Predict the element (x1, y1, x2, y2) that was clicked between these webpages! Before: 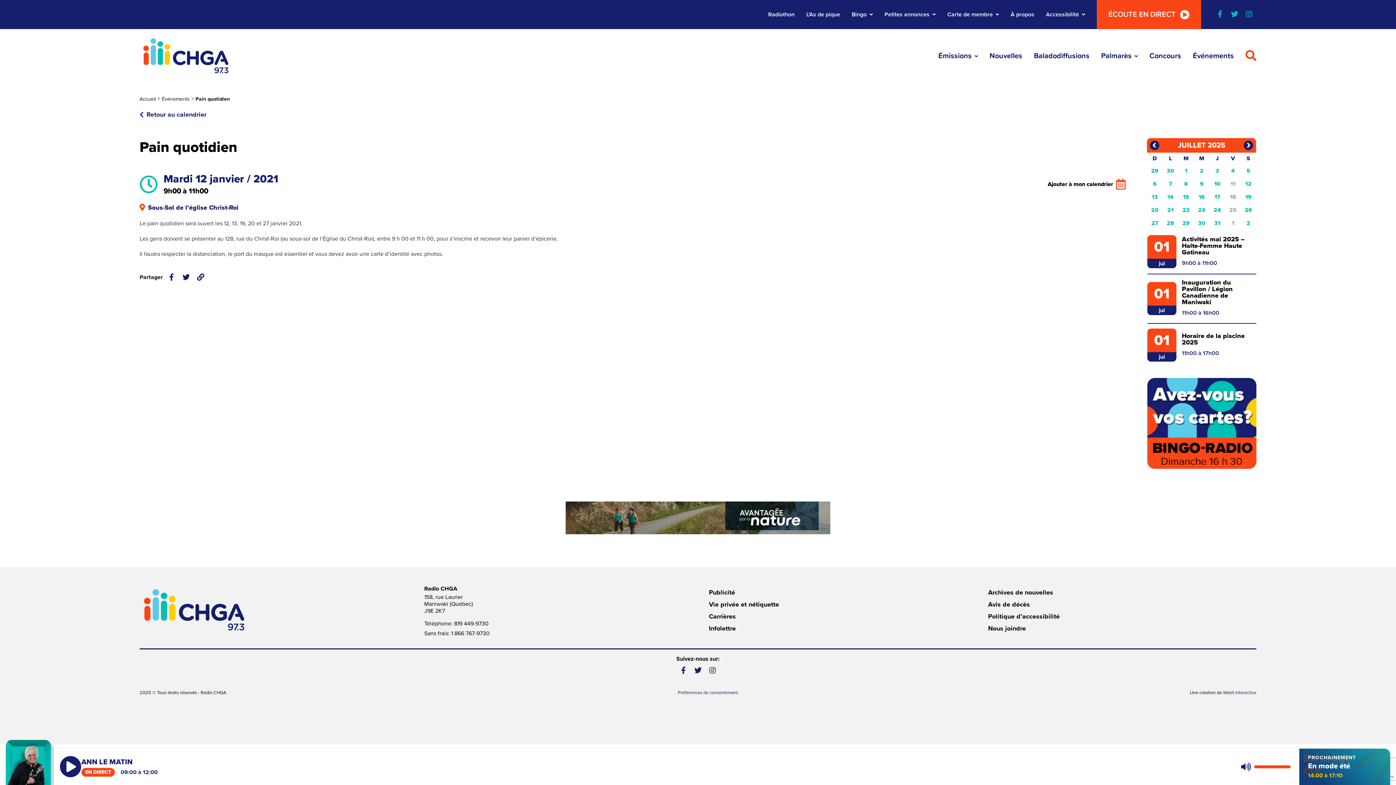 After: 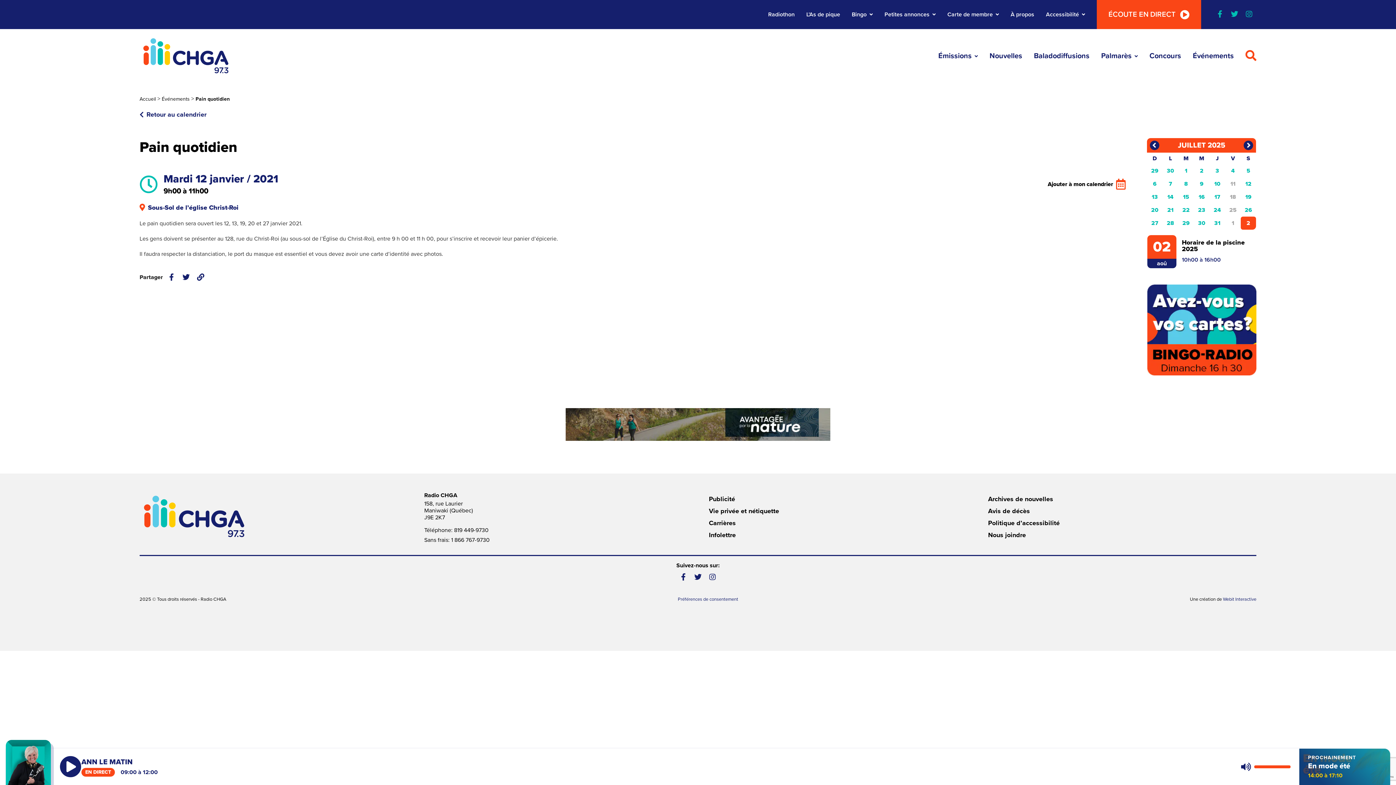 Action: label: 2 bbox: (1241, 216, 1256, 229)